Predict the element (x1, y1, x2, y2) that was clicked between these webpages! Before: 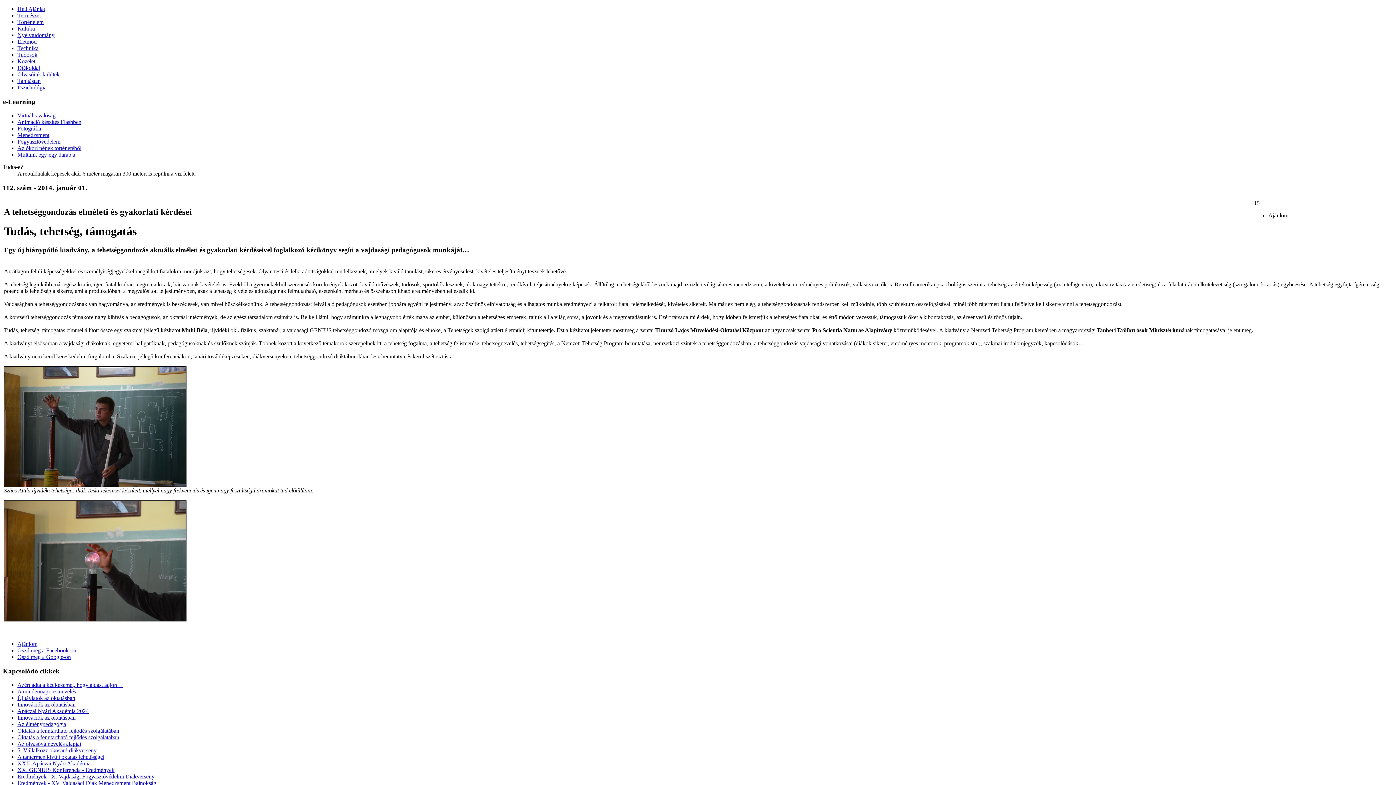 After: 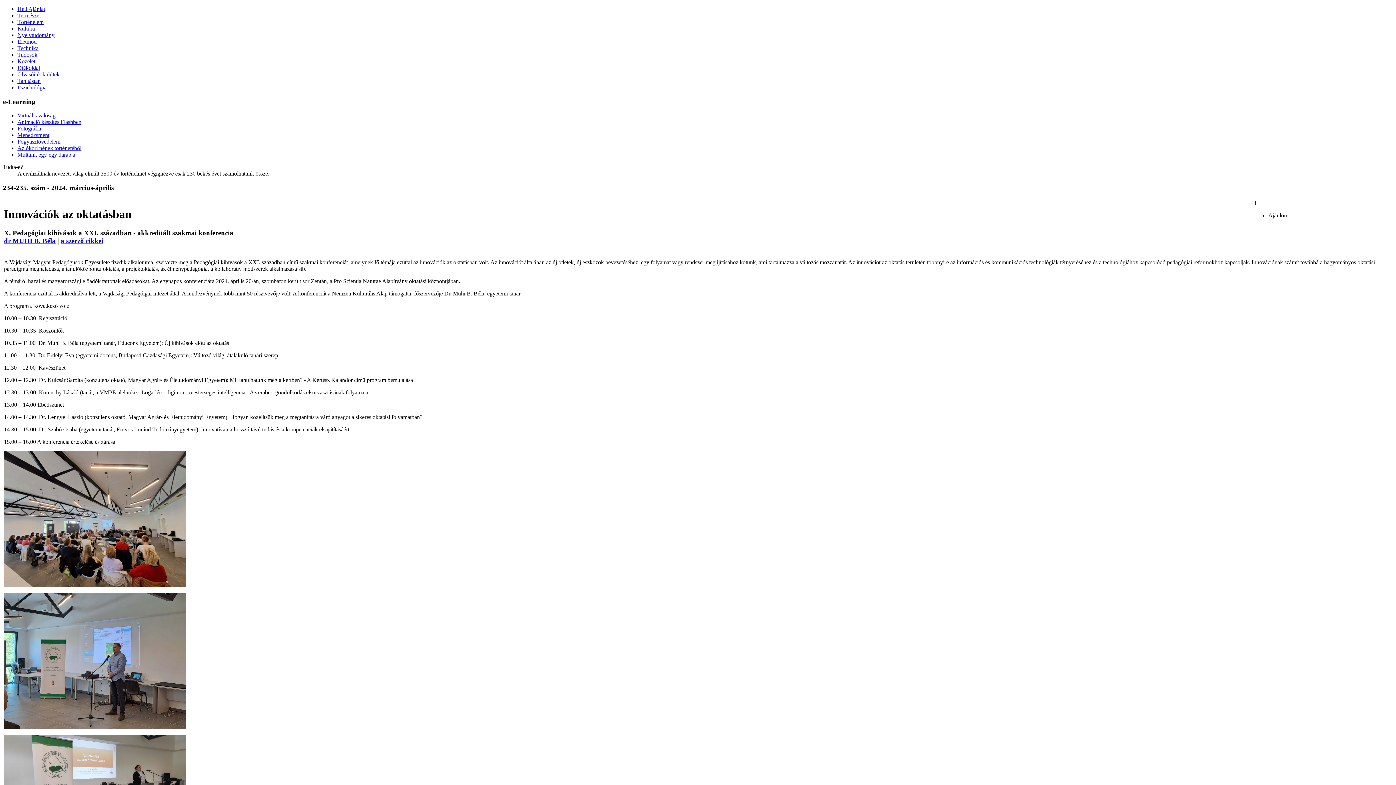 Action: label: Innovációk az oktatásban bbox: (17, 701, 75, 708)